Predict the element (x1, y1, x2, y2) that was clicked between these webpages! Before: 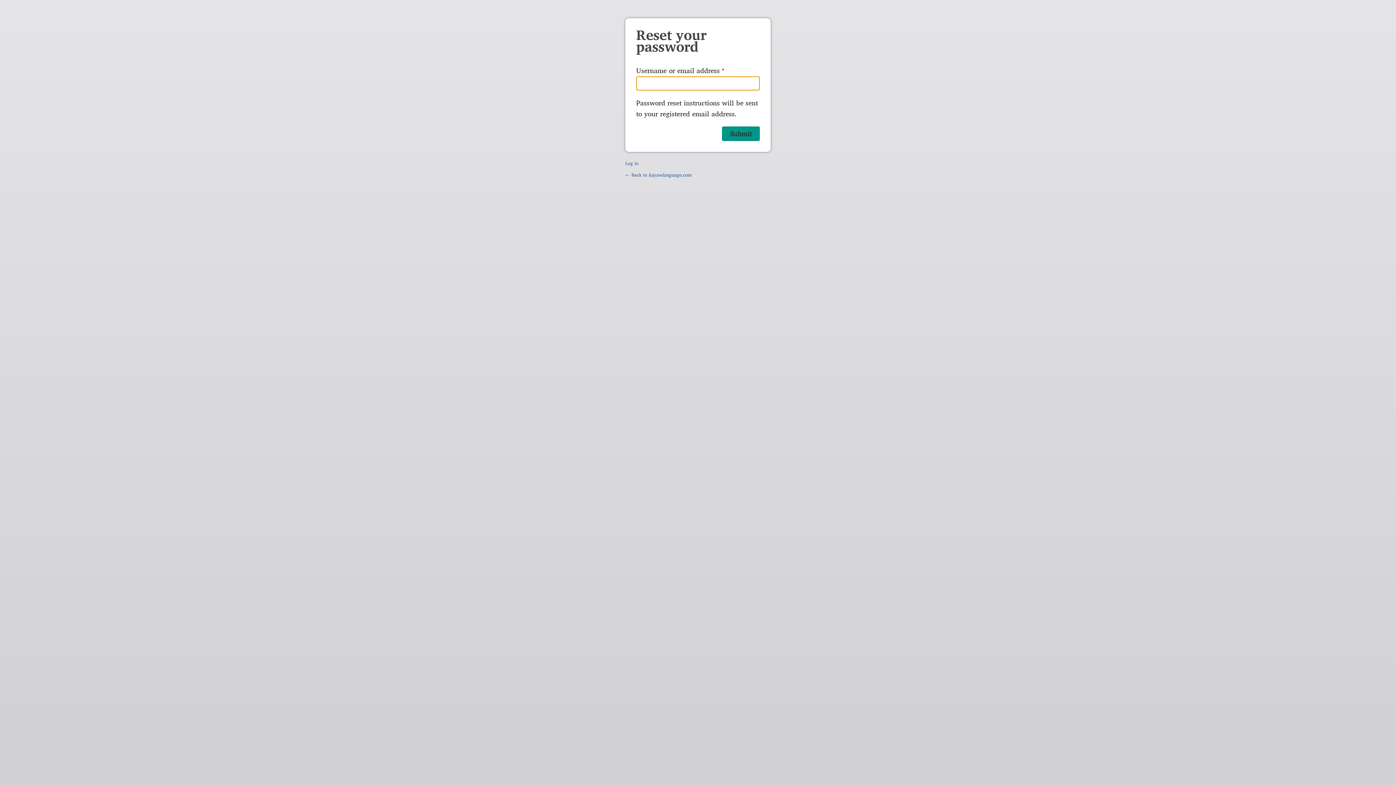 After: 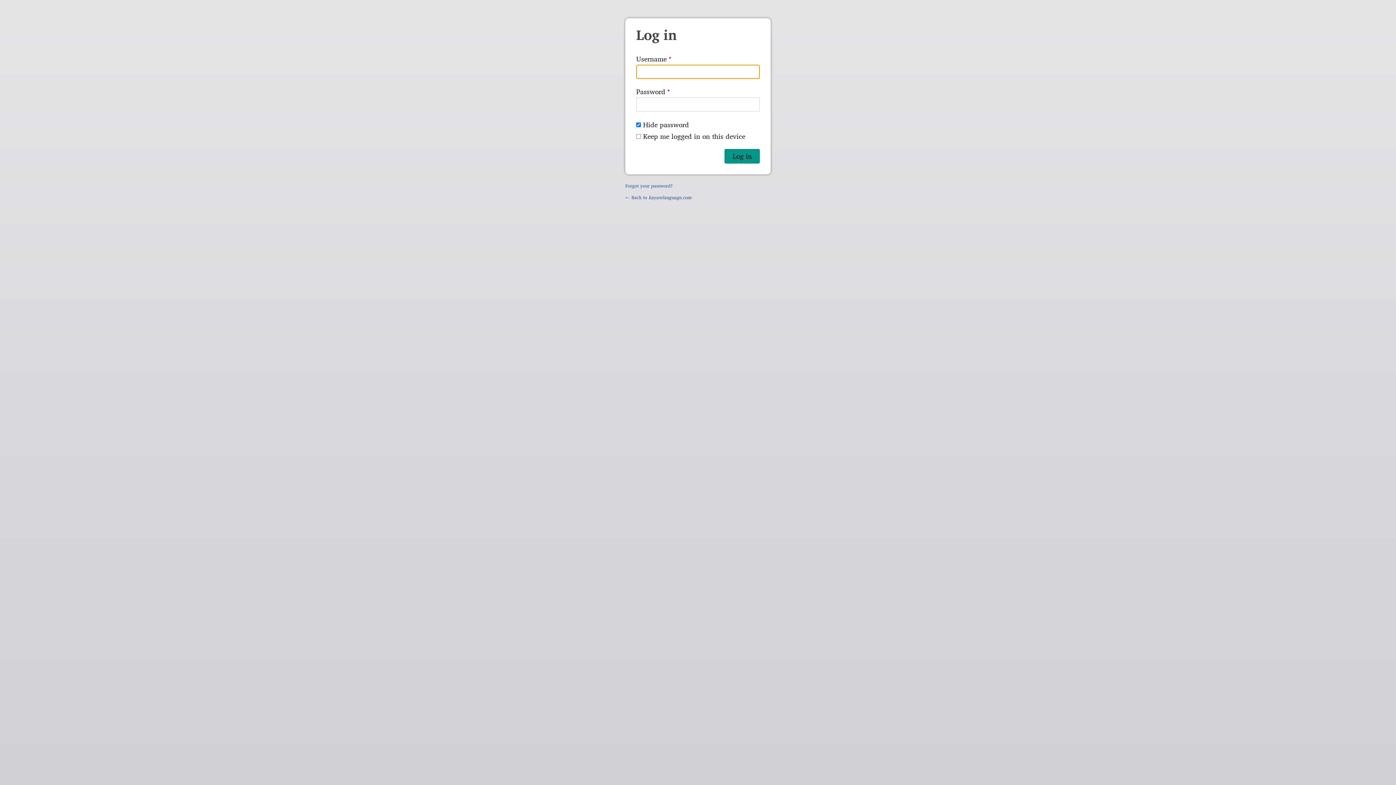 Action: bbox: (625, 158, 638, 167) label: Log in